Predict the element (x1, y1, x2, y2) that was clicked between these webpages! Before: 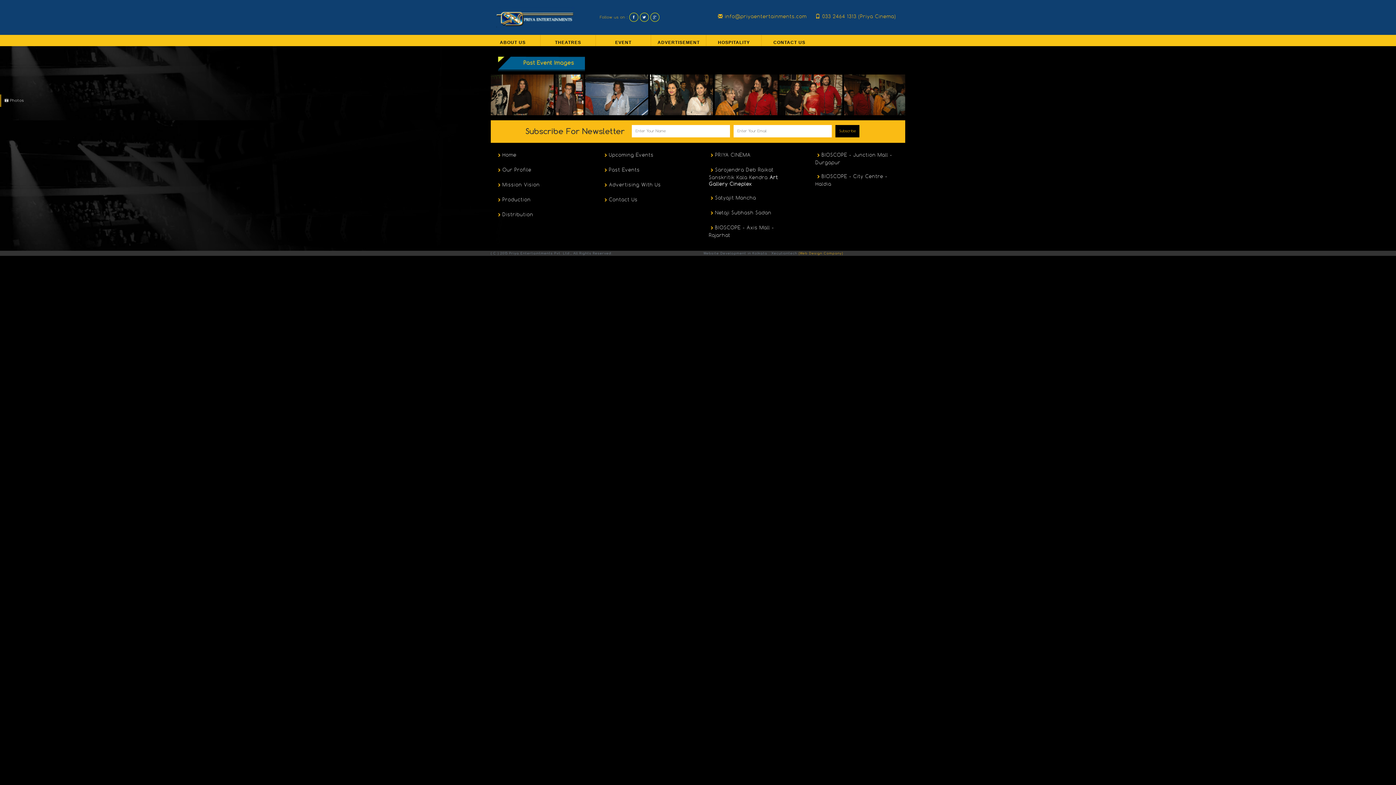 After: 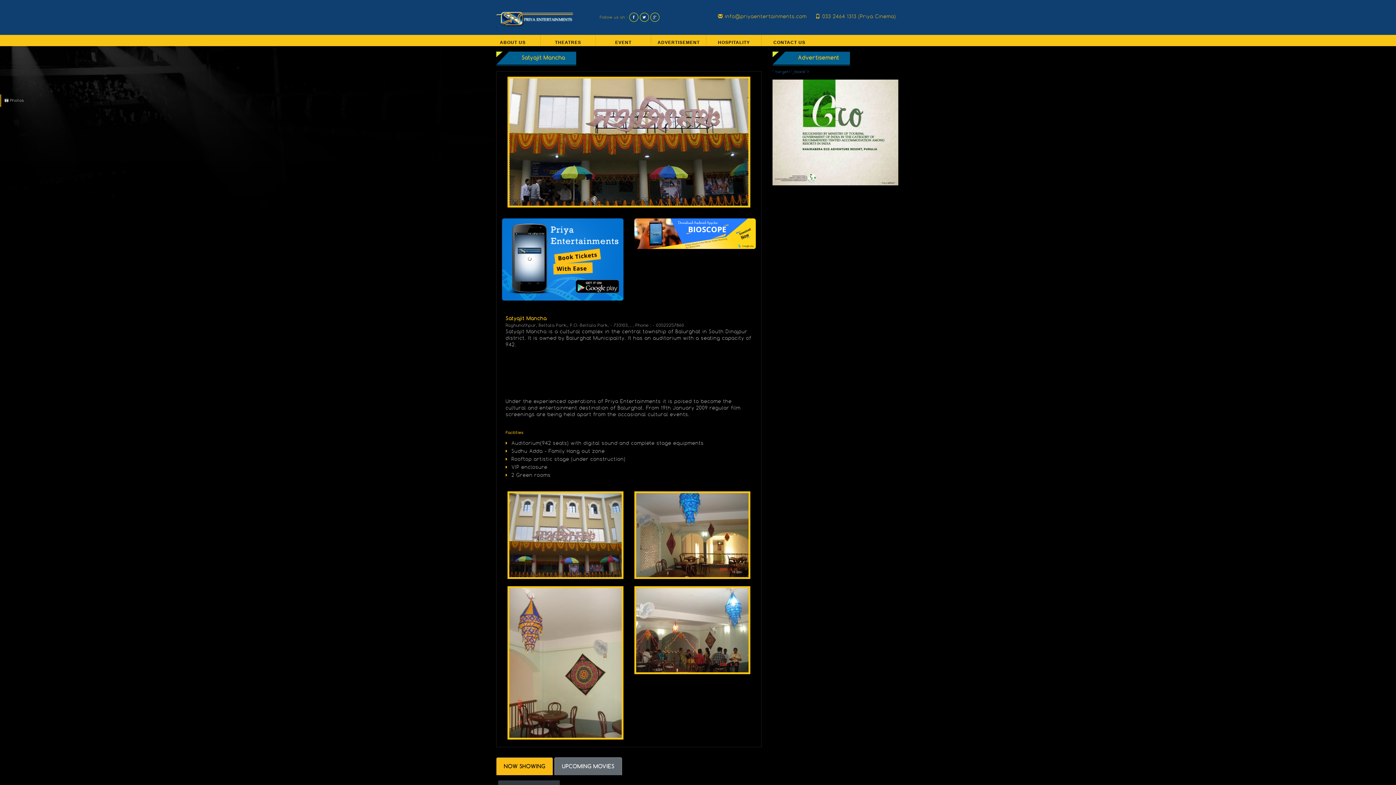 Action: bbox: (709, 190, 793, 205) label: Satyajit Mancha